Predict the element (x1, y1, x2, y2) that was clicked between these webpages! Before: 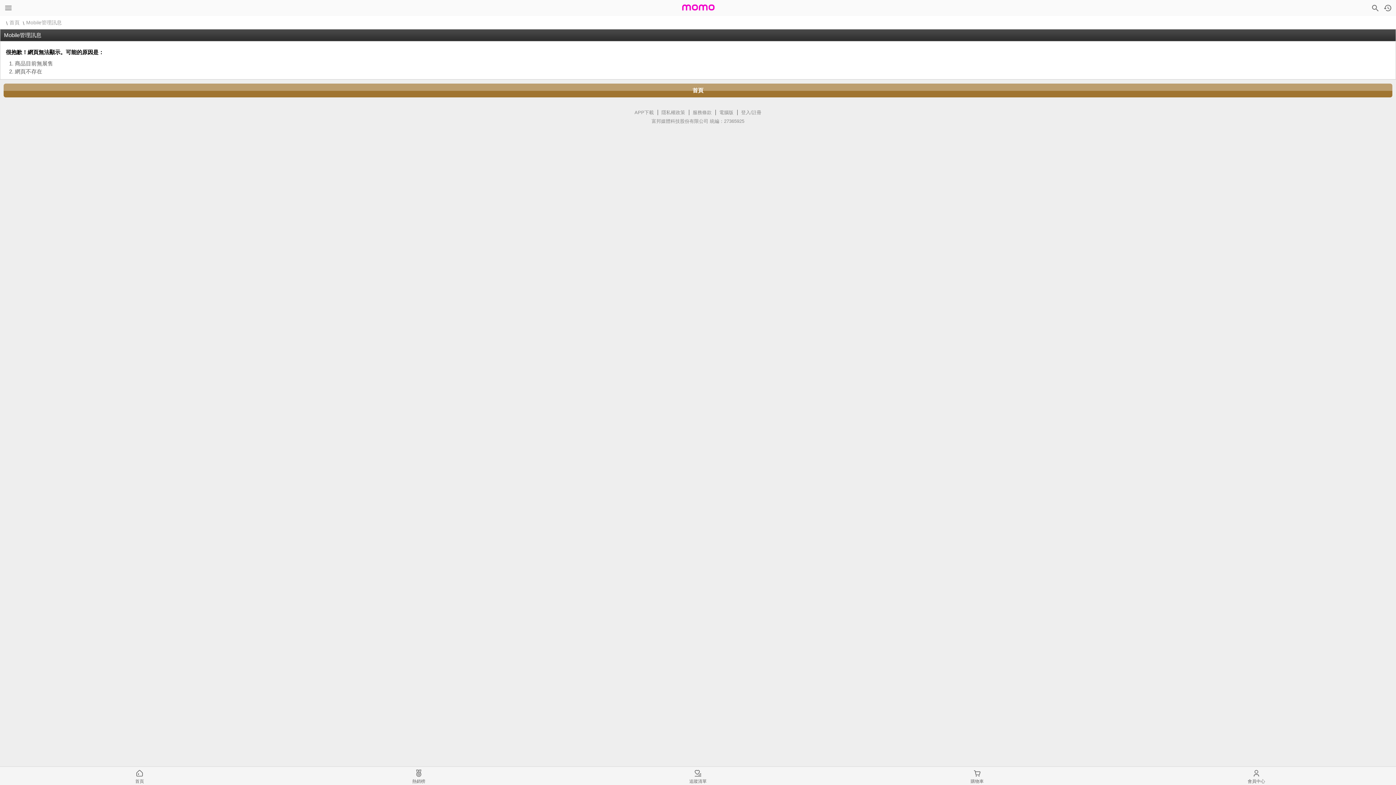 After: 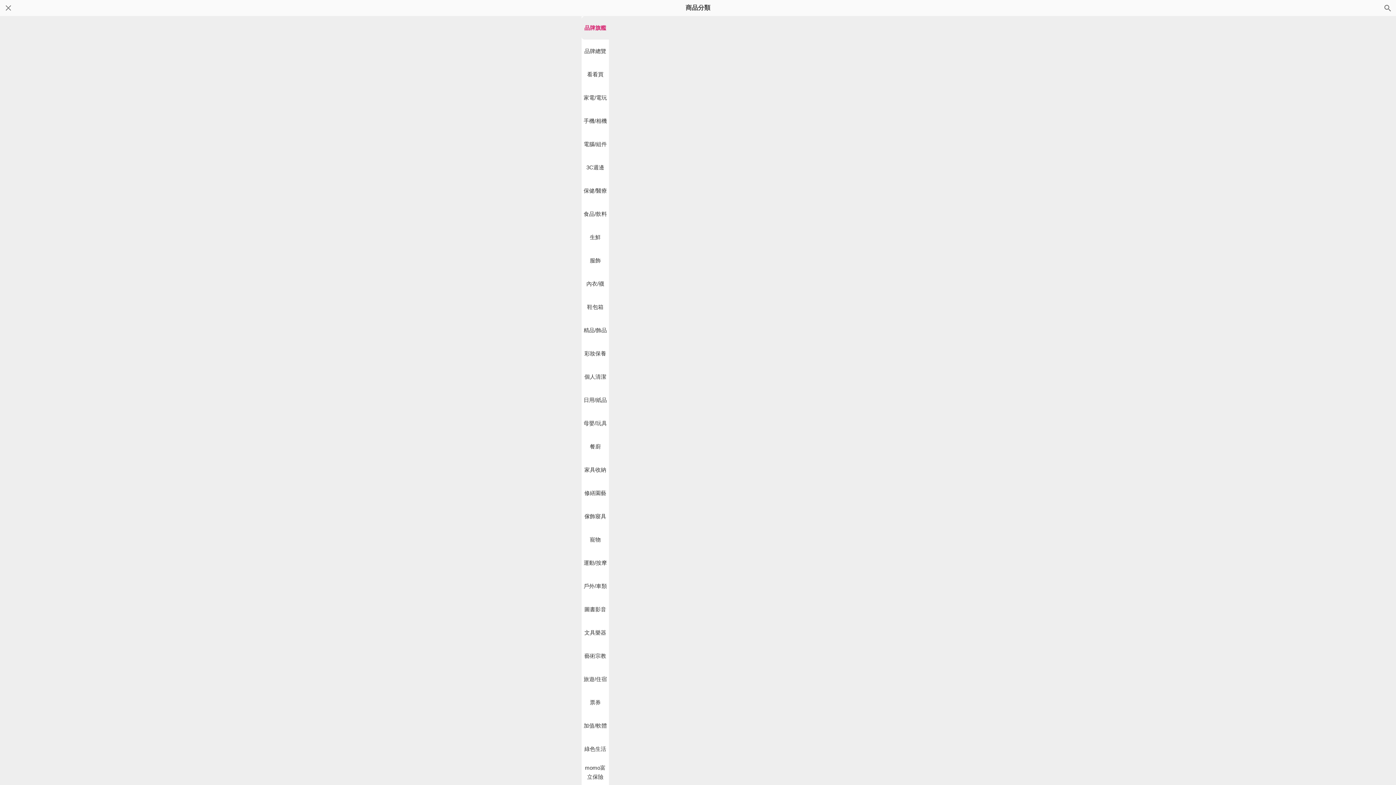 Action: bbox: (2, 1, 14, 14)